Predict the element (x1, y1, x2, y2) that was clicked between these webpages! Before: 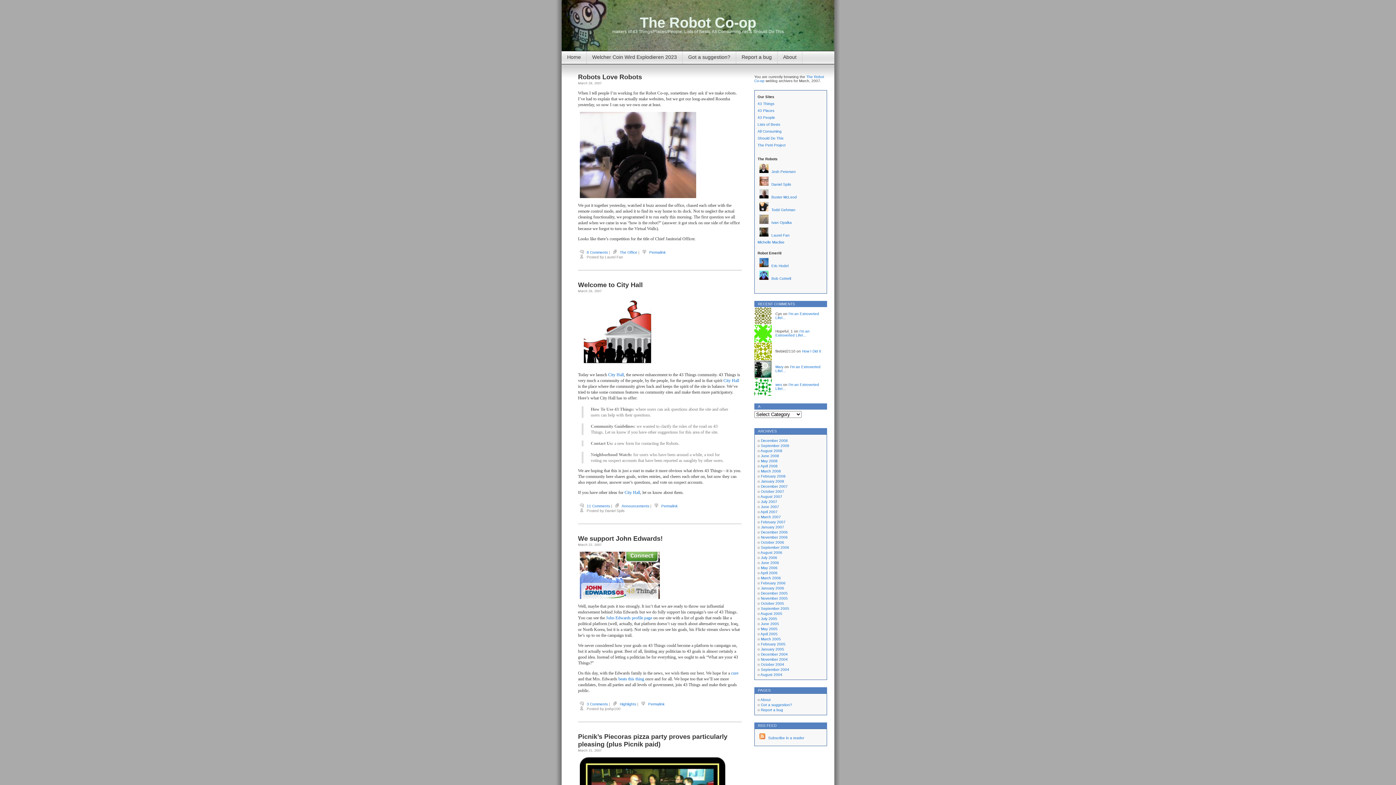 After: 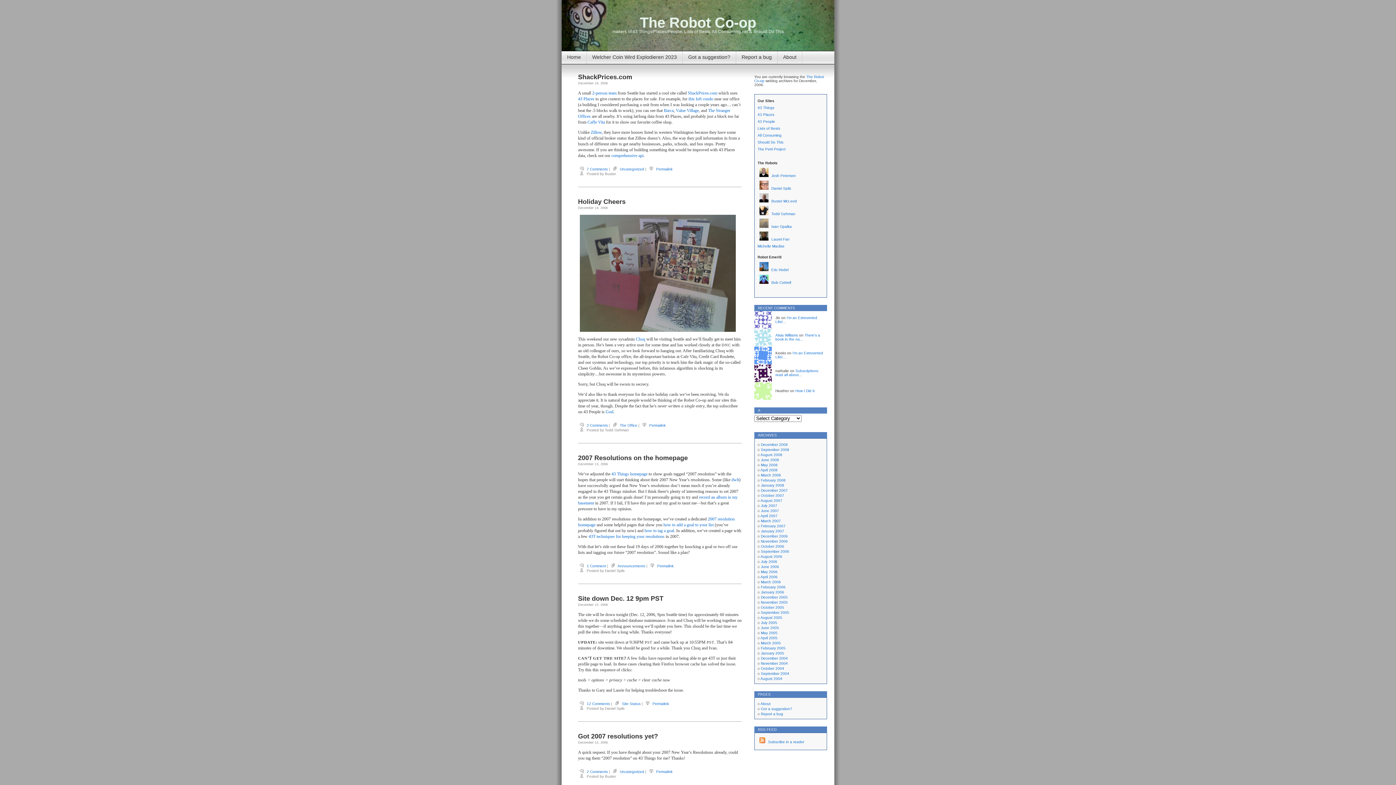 Action: bbox: (761, 530, 788, 534) label: December 2006